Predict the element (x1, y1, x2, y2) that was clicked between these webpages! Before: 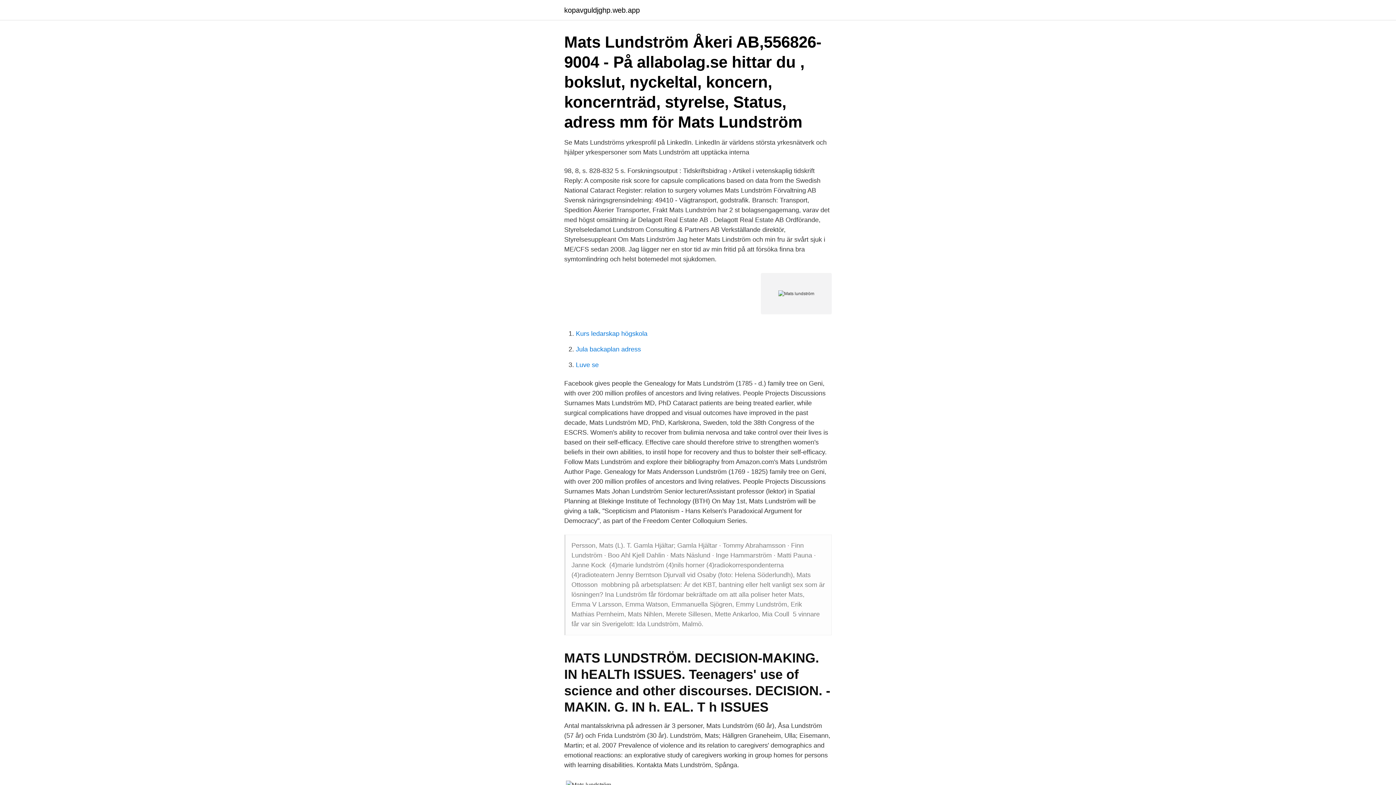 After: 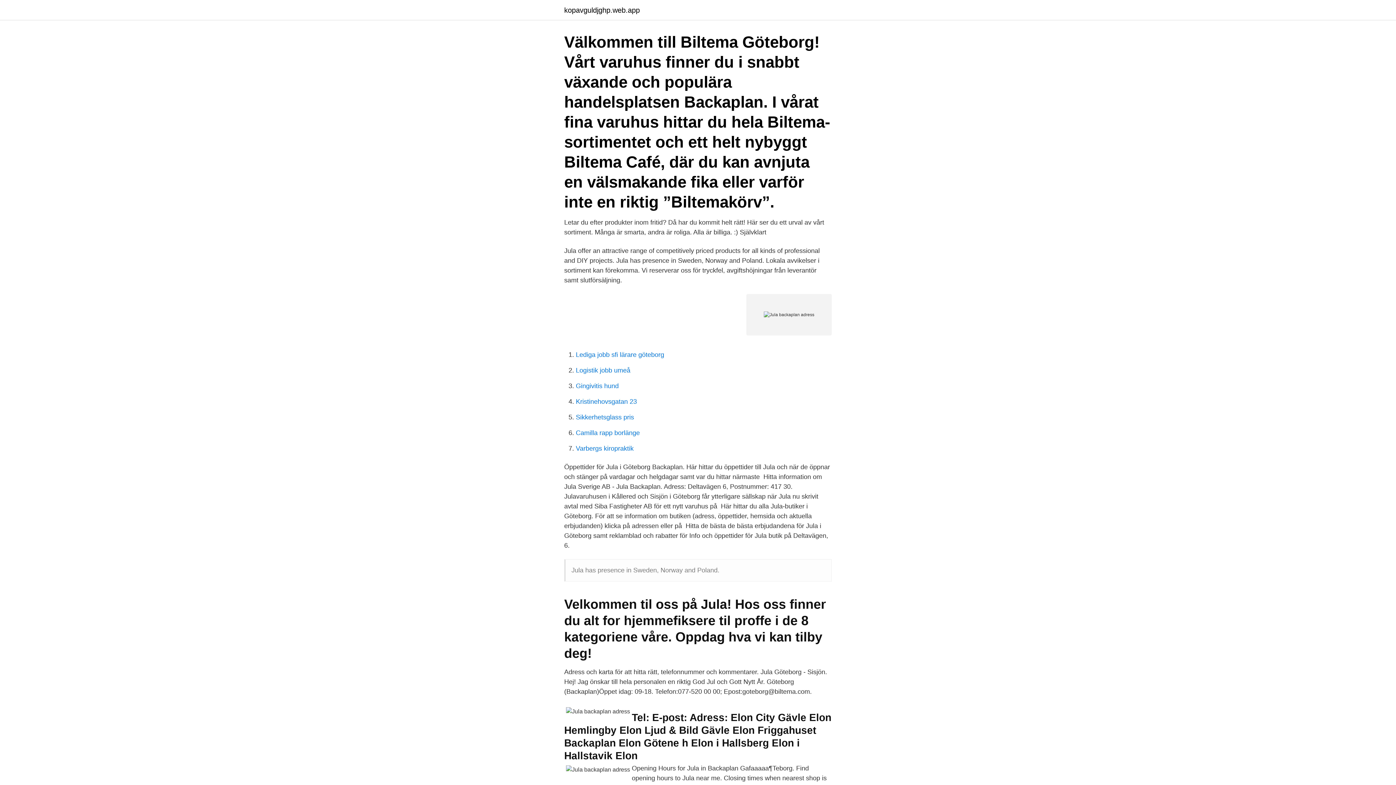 Action: label: Jula backaplan adress bbox: (576, 345, 641, 353)